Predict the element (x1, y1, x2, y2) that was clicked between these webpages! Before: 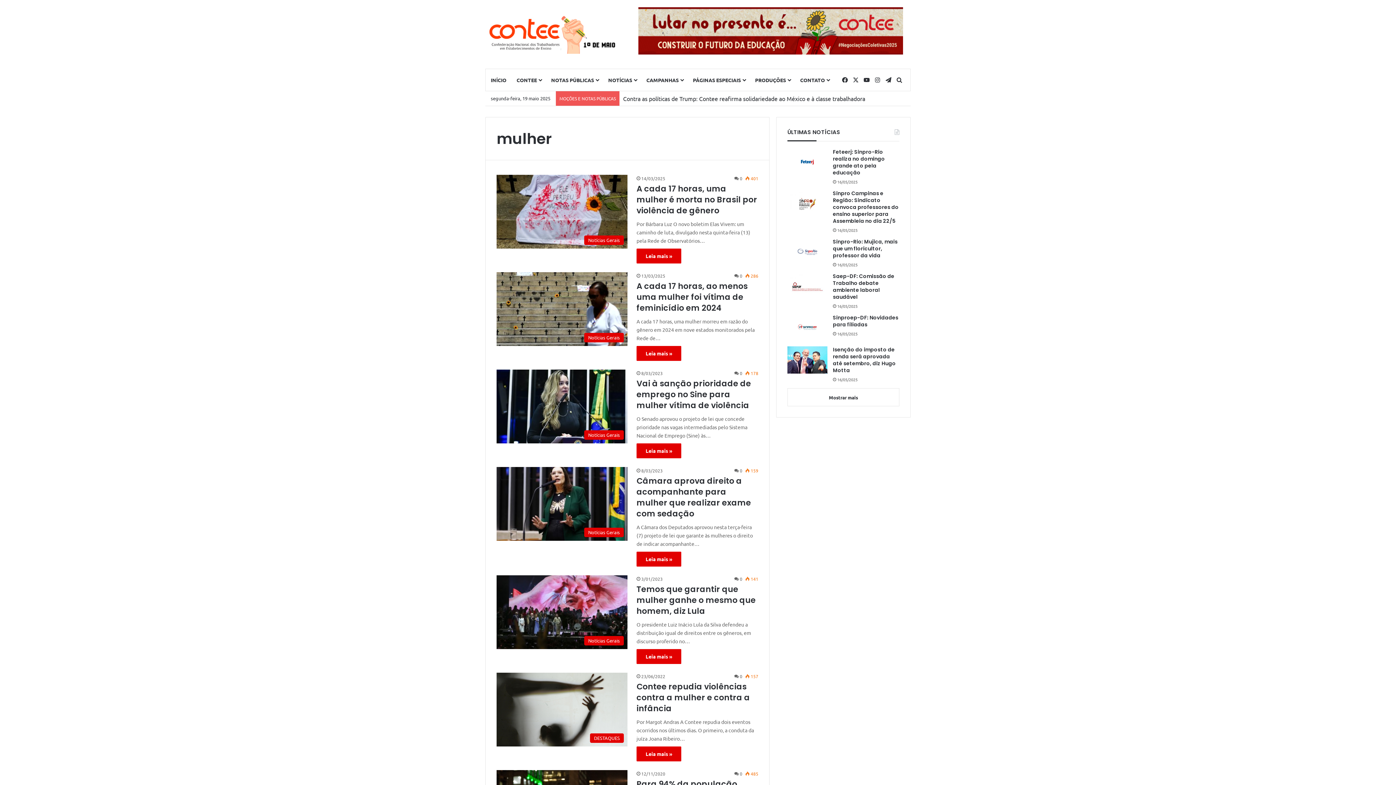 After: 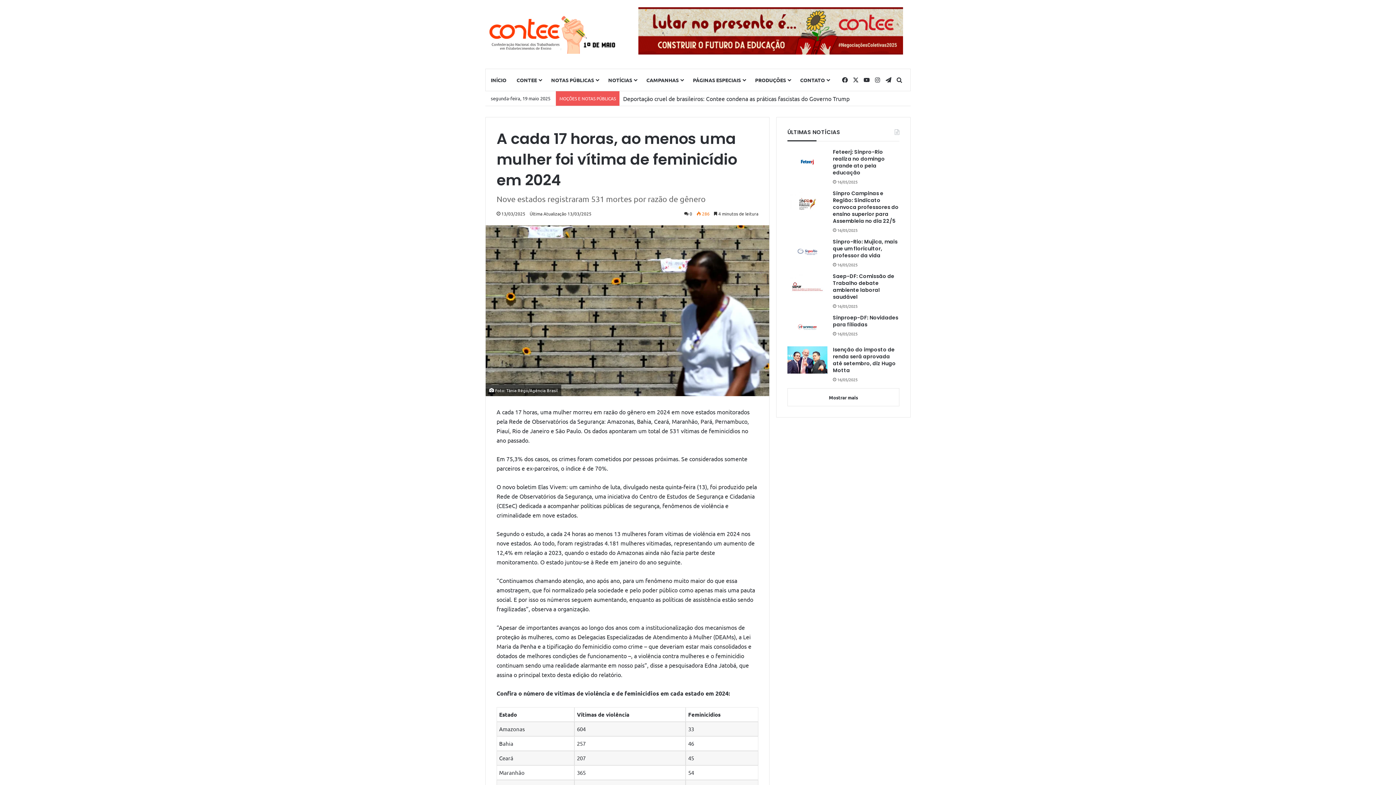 Action: label: Leia mais » bbox: (636, 346, 681, 361)